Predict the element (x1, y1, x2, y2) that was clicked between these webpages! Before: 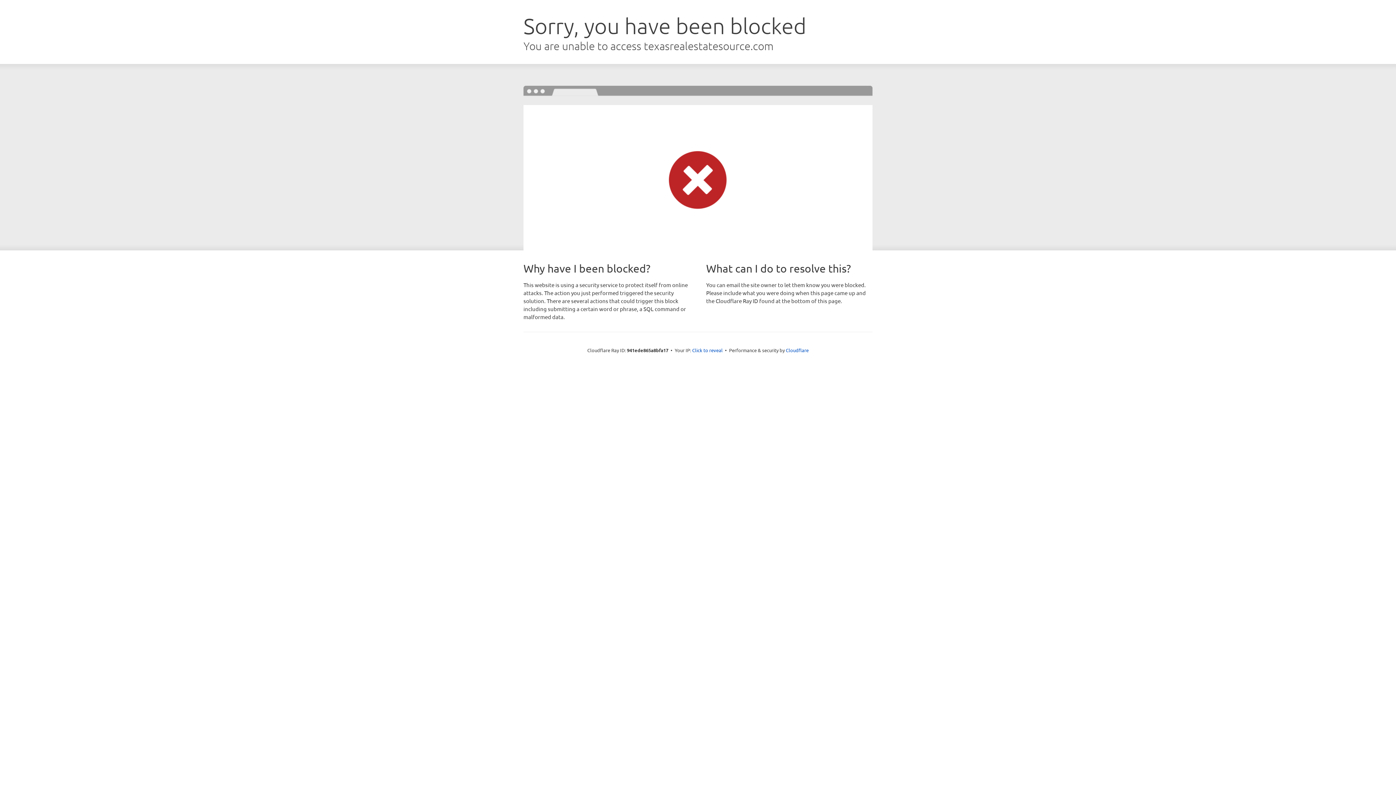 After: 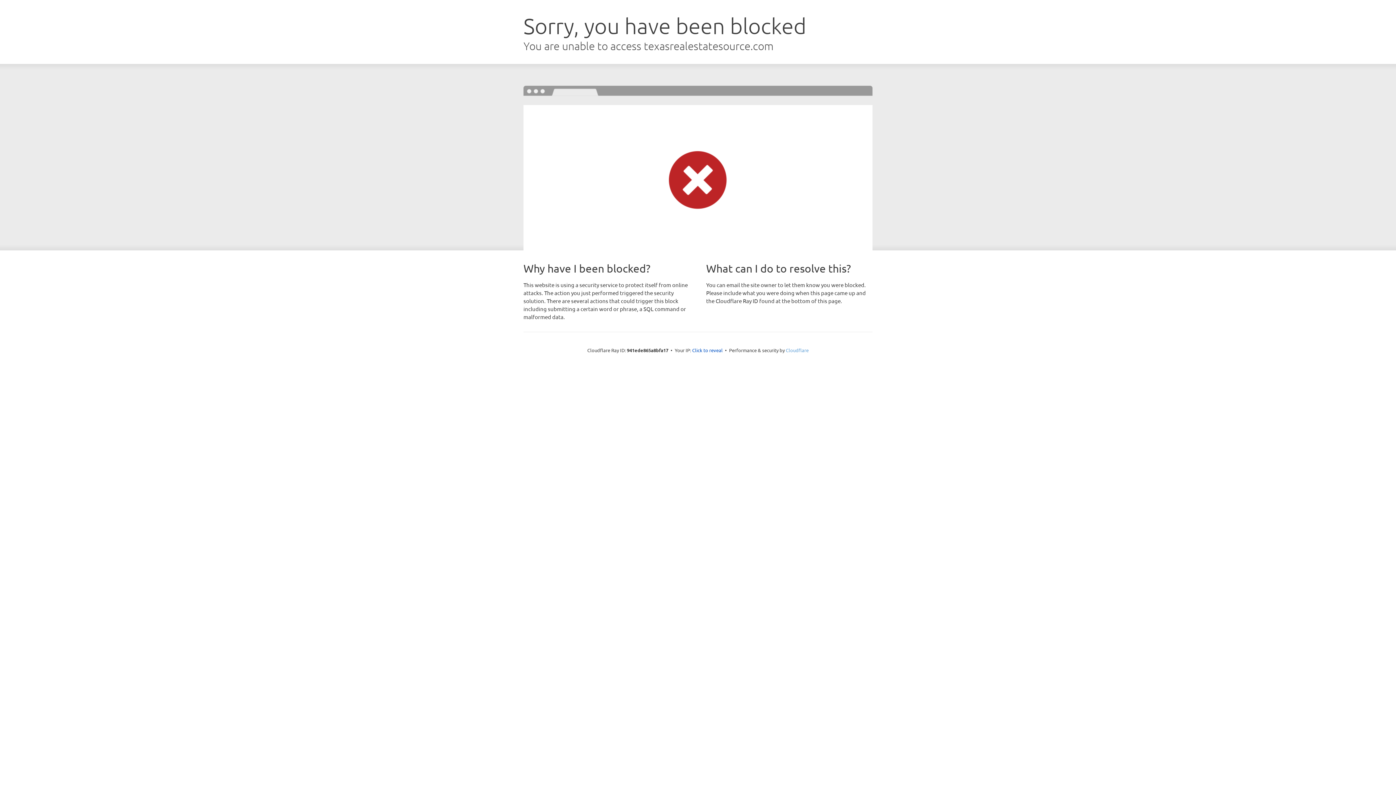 Action: label: Cloudflare bbox: (786, 347, 808, 353)